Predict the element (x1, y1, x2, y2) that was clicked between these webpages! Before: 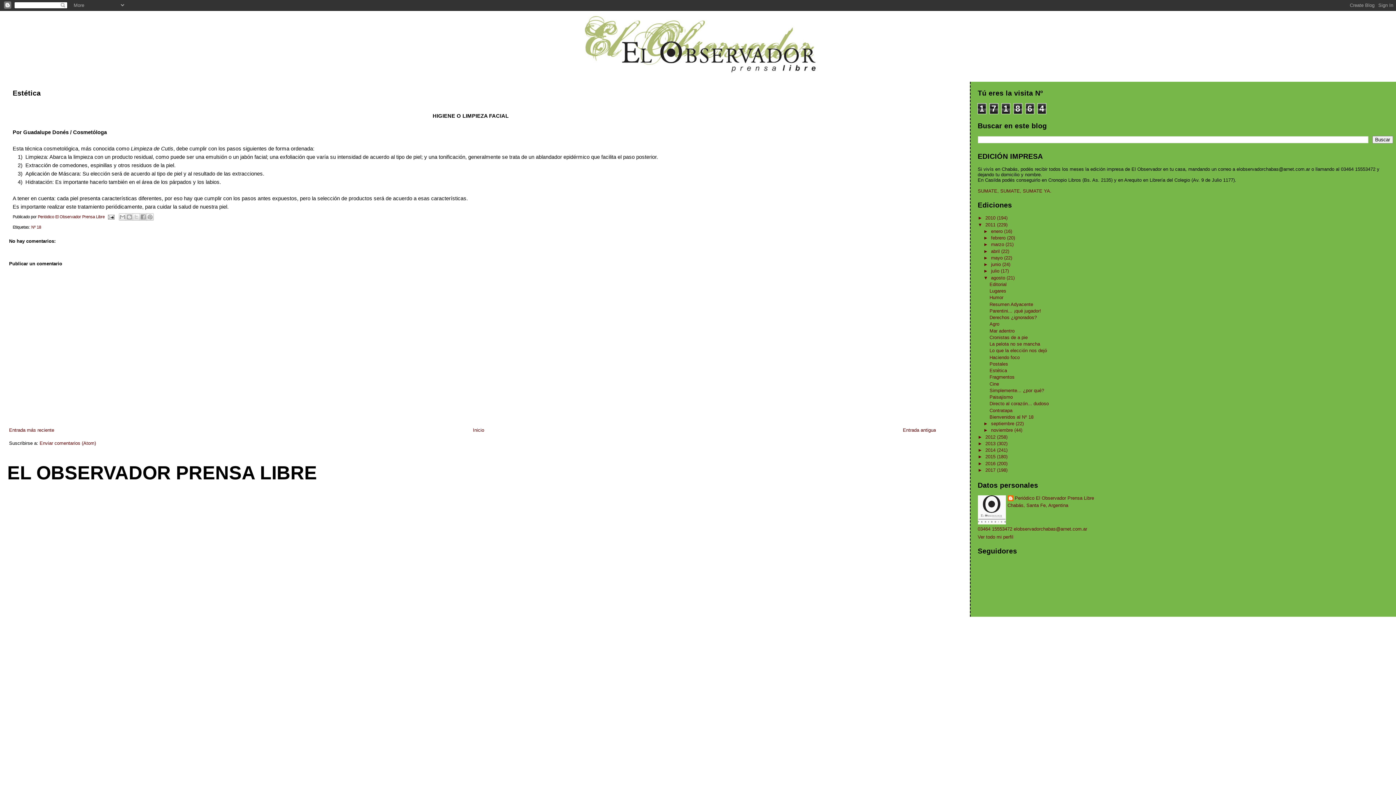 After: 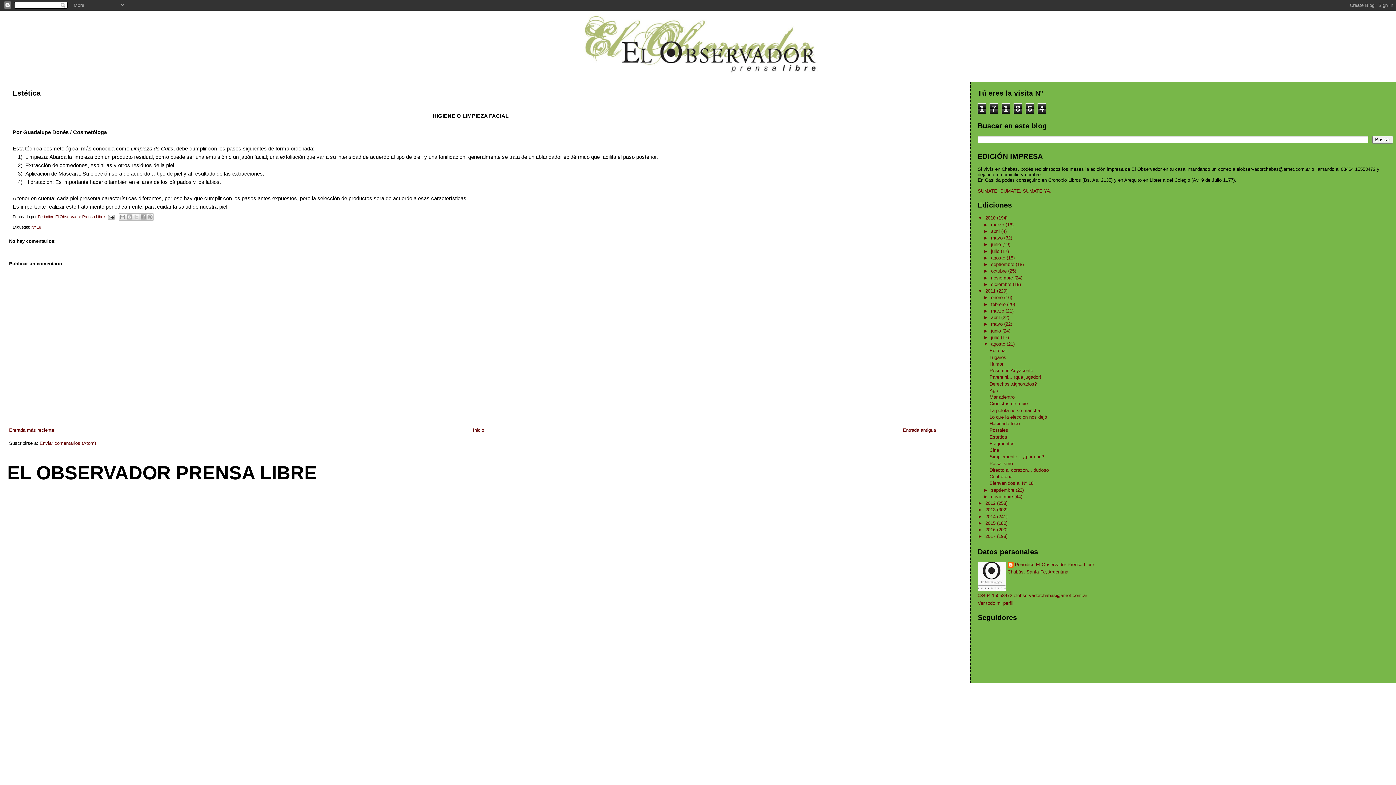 Action: bbox: (978, 215, 985, 220) label: ►  